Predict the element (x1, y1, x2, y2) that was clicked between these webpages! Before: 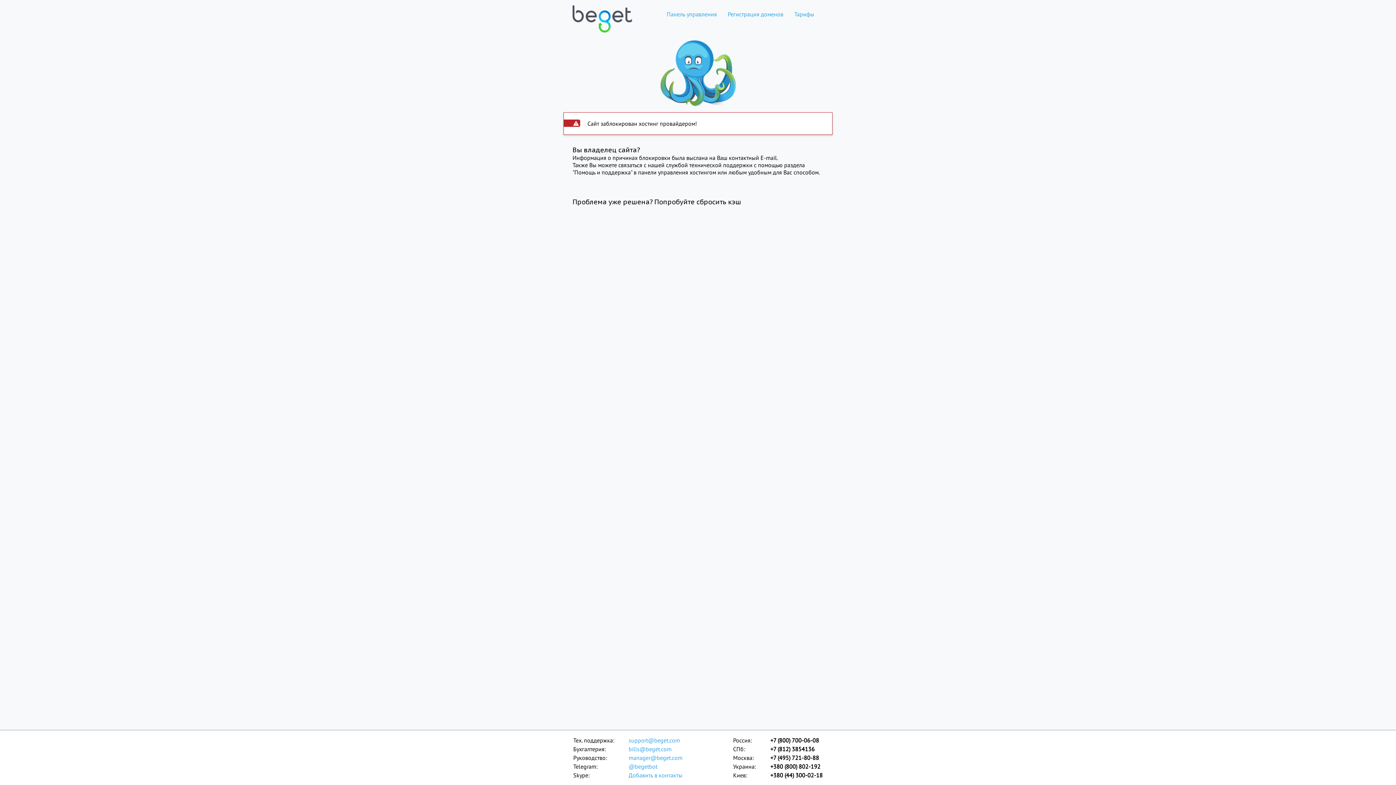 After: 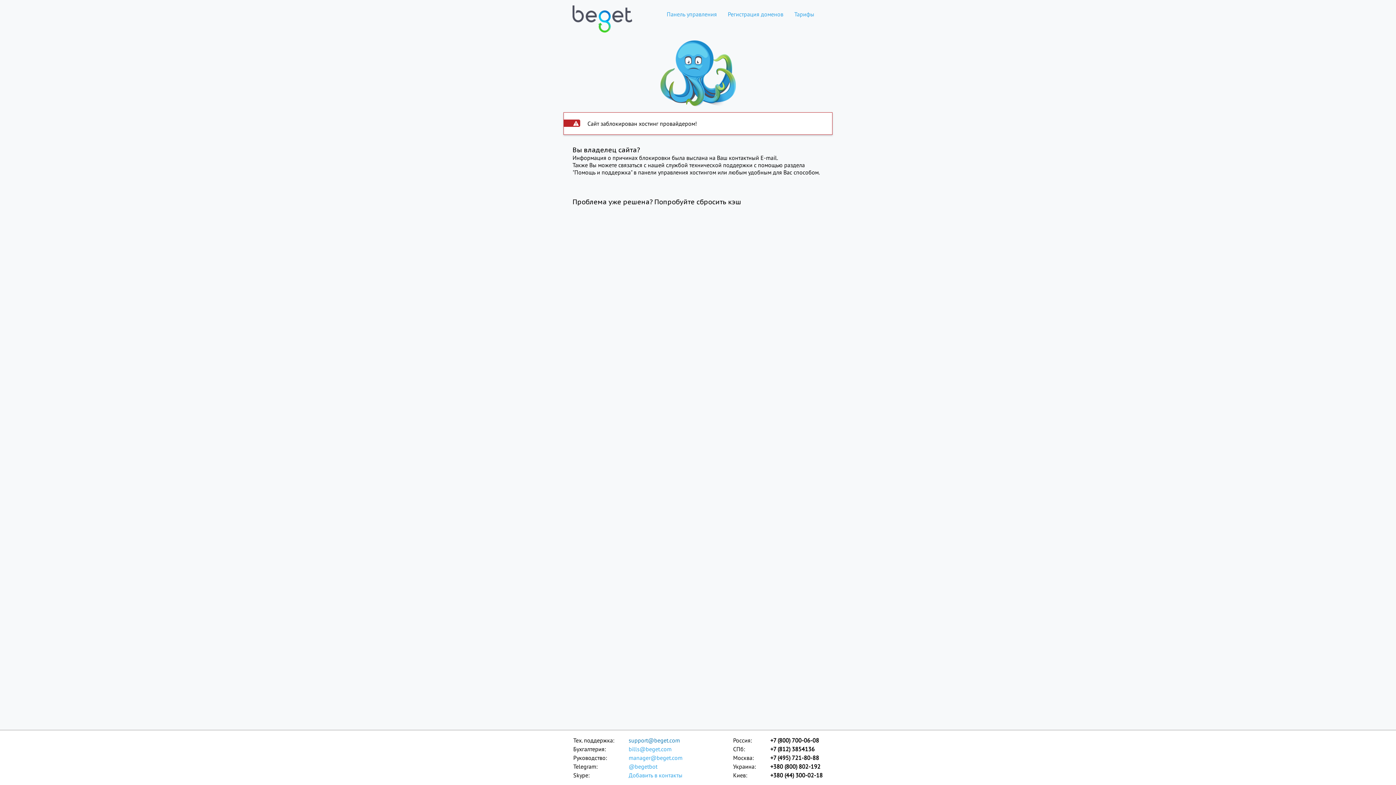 Action: label: support@beget.com bbox: (628, 736, 683, 745)